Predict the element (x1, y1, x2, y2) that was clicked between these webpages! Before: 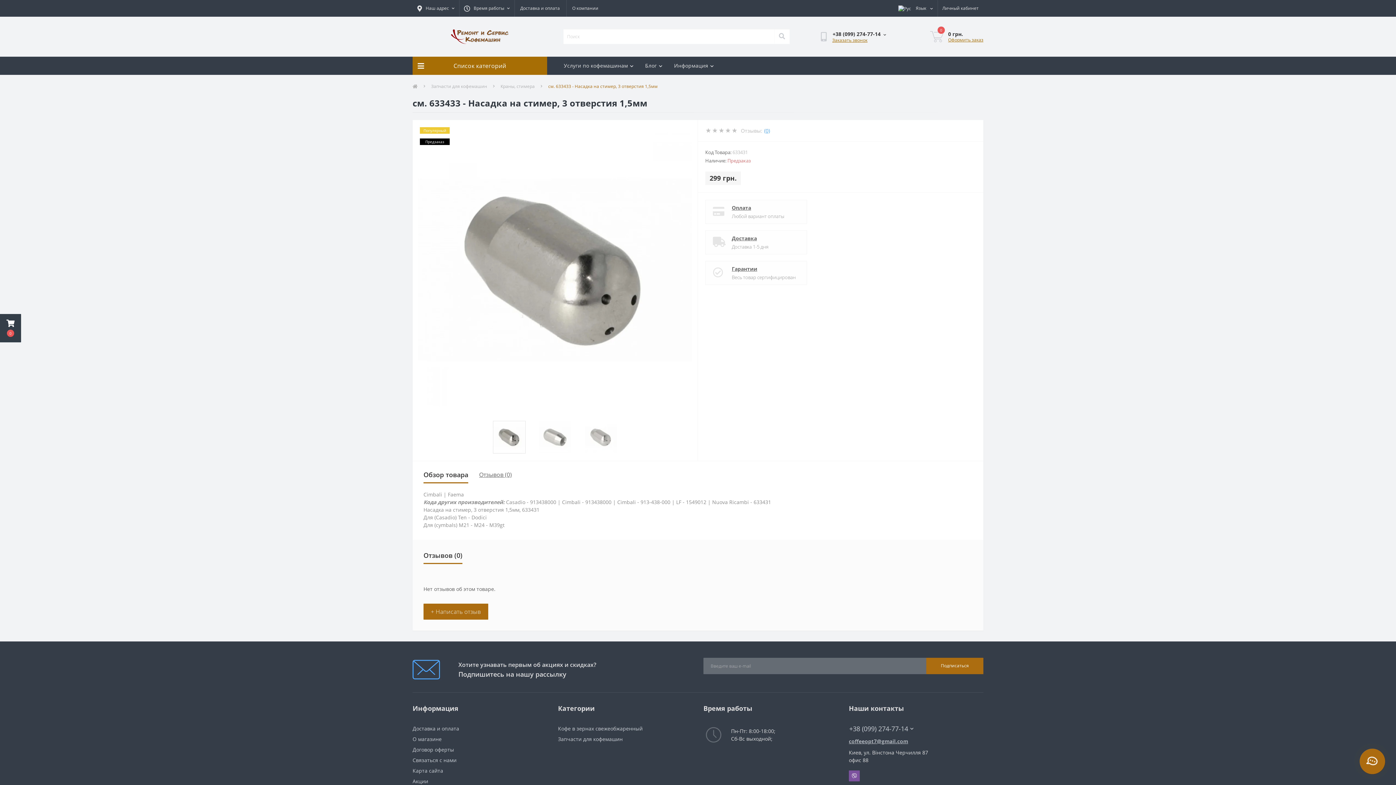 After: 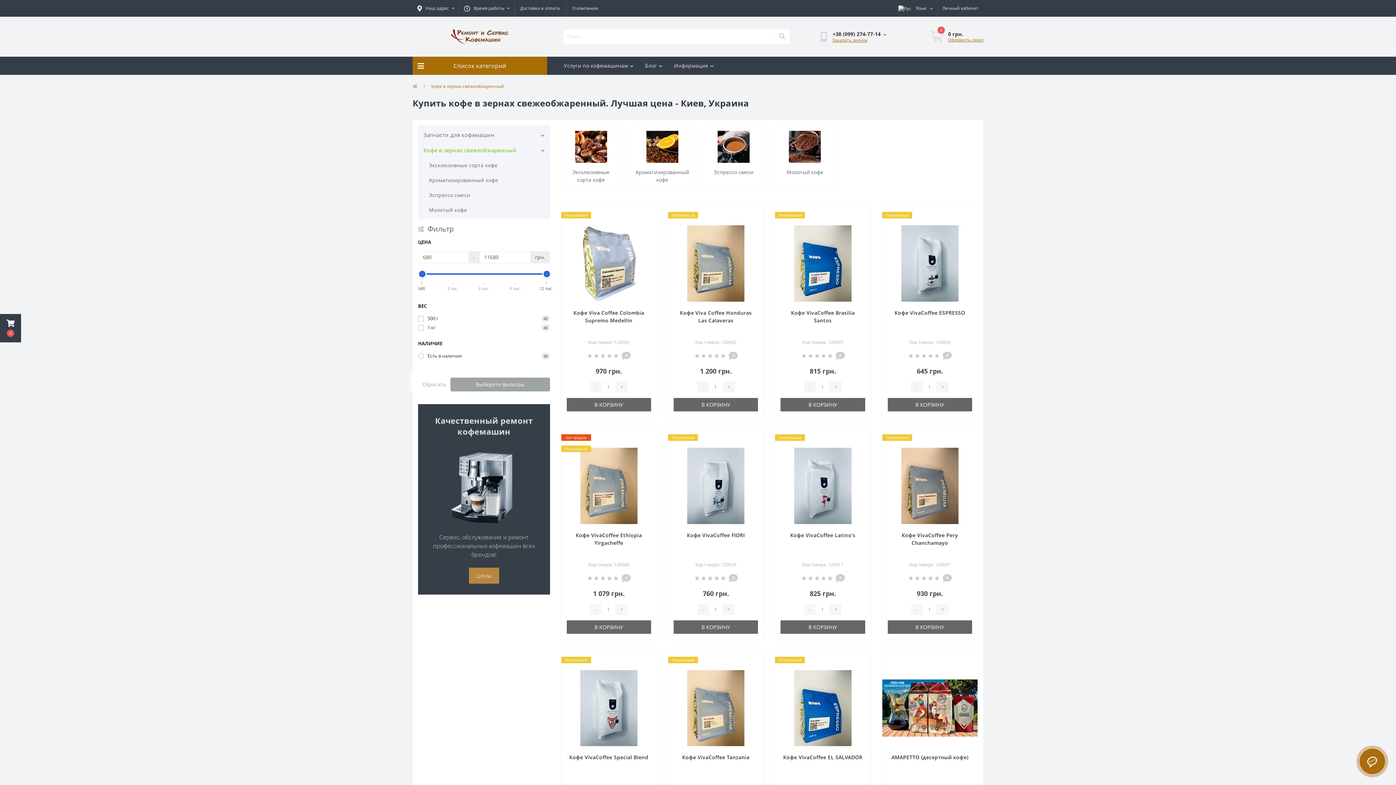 Action: bbox: (558, 725, 642, 732) label: Кофе в зернах свежеобжаренный